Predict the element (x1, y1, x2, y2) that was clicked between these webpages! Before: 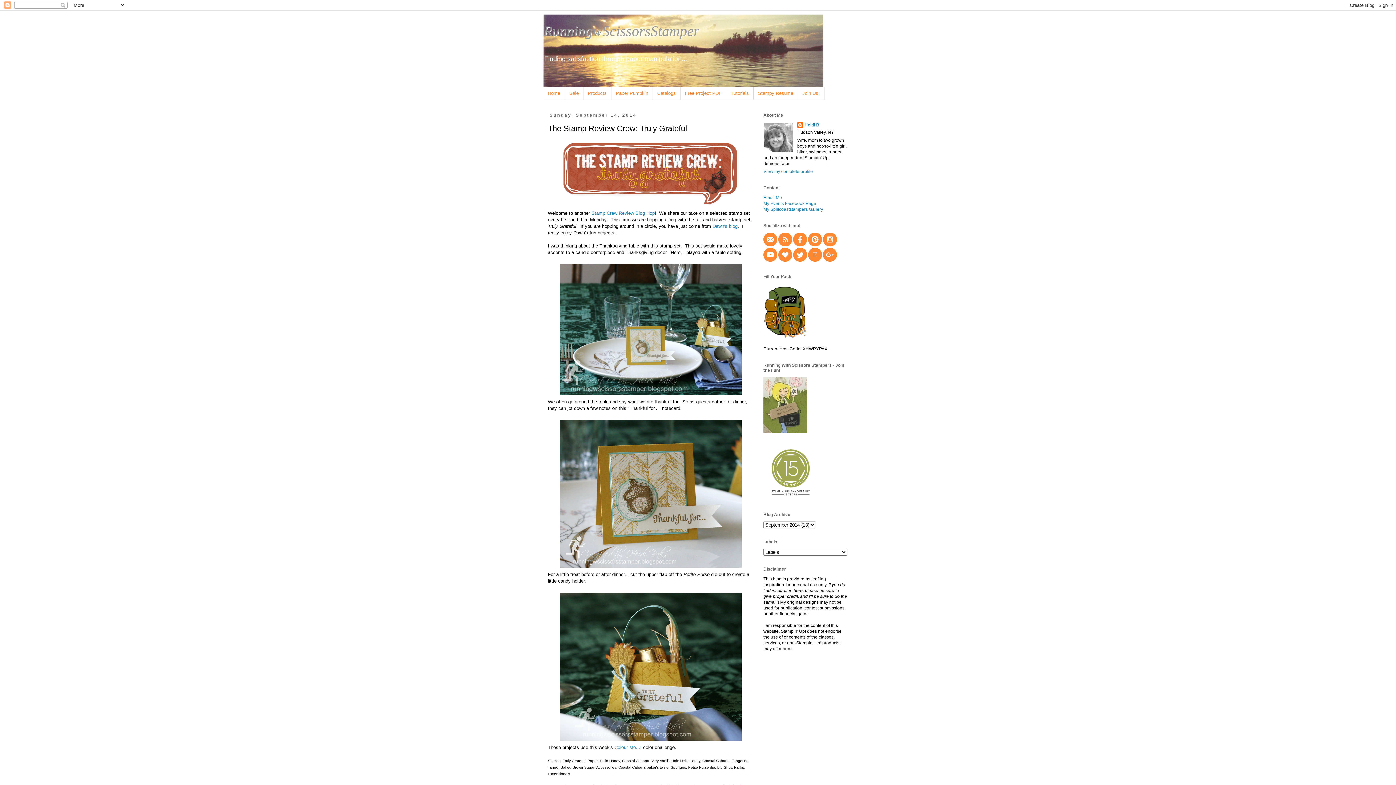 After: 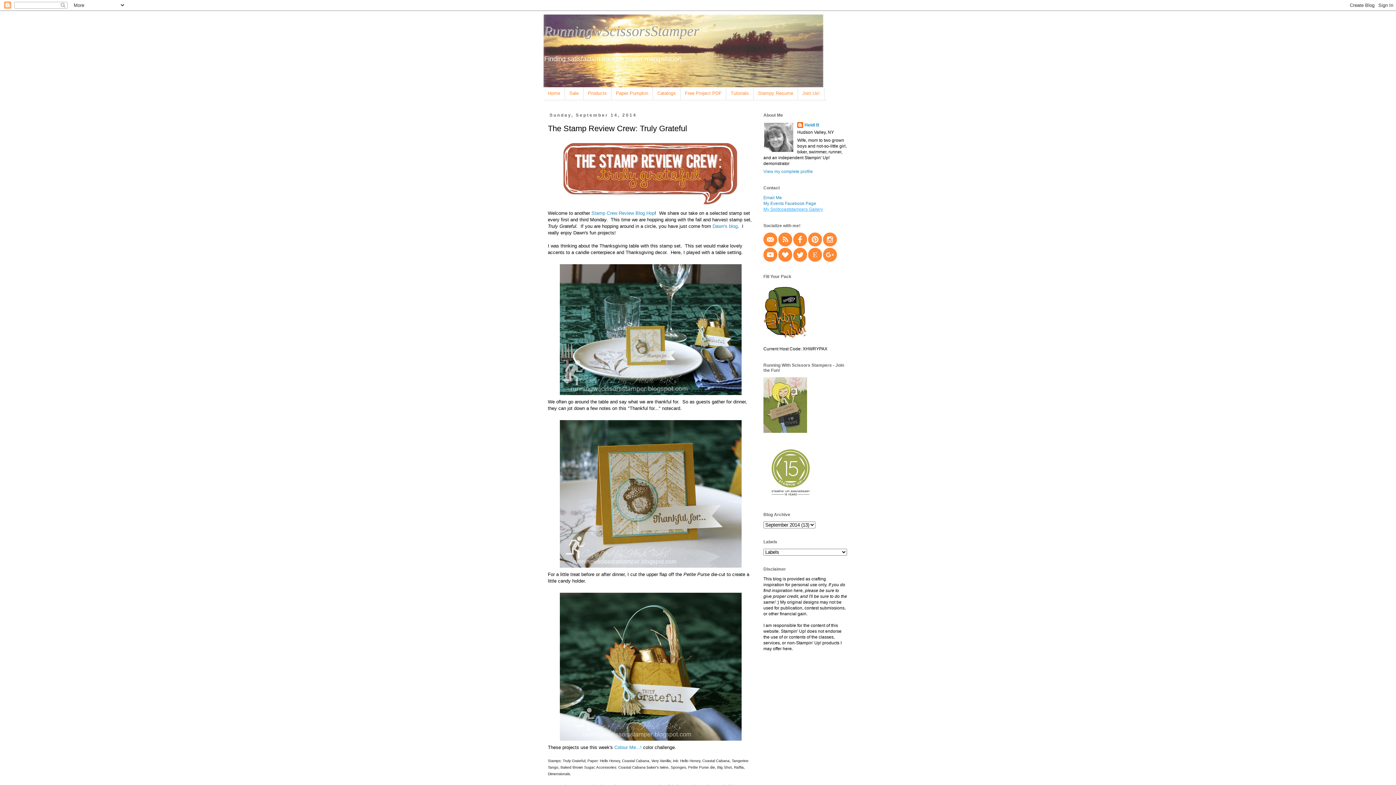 Action: bbox: (763, 206, 823, 212) label: My Splitcoaststampers Gallery